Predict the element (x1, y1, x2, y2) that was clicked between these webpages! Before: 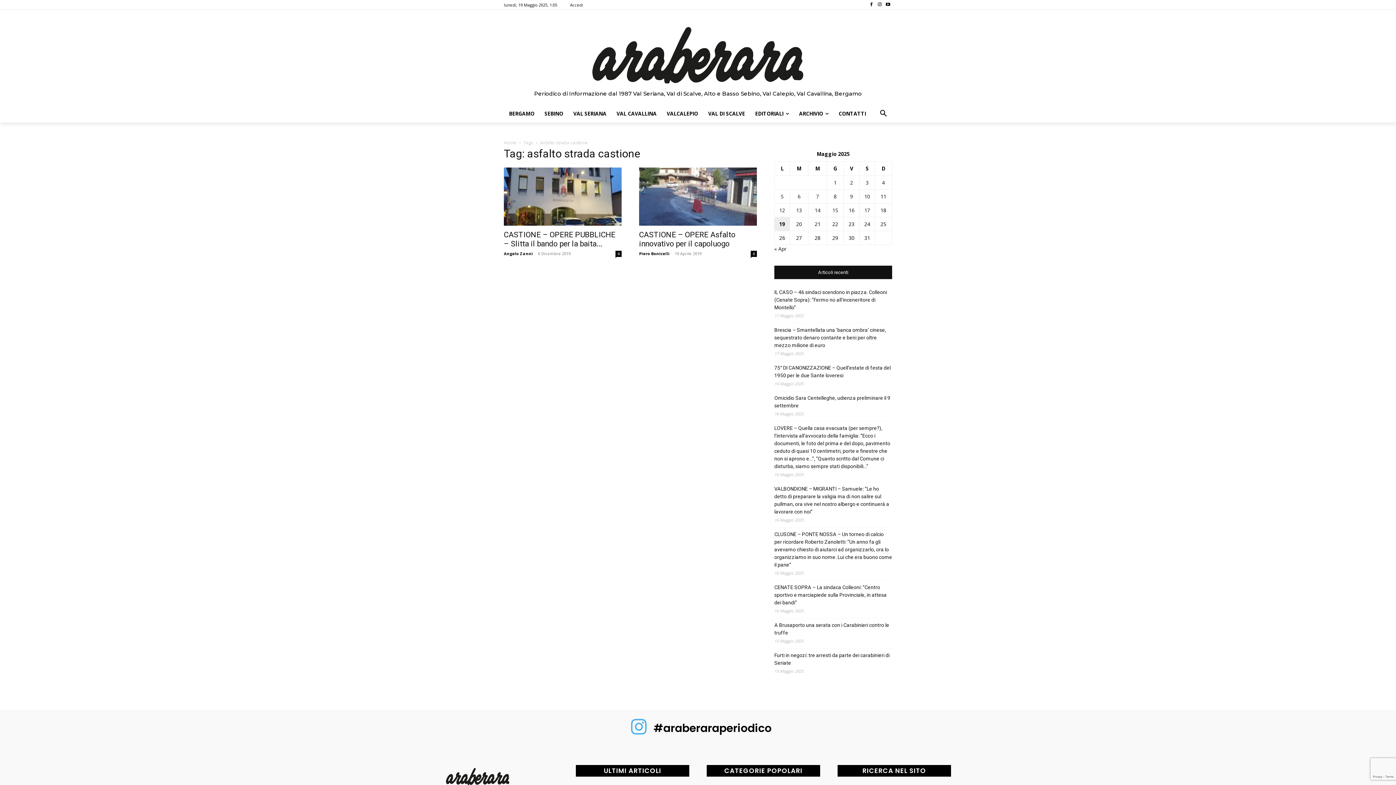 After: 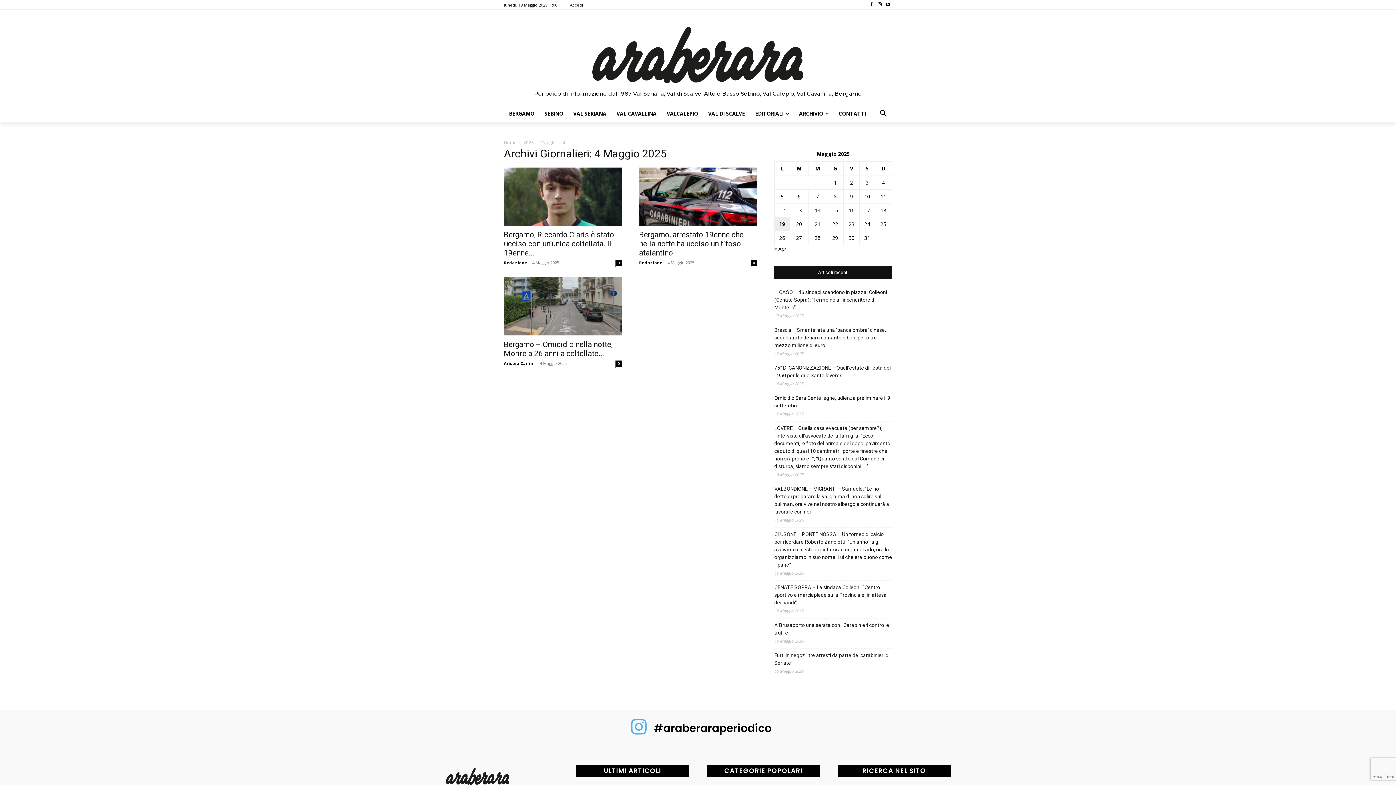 Action: bbox: (882, 179, 885, 186) label: Articoli pubblicati in 4 May 2025